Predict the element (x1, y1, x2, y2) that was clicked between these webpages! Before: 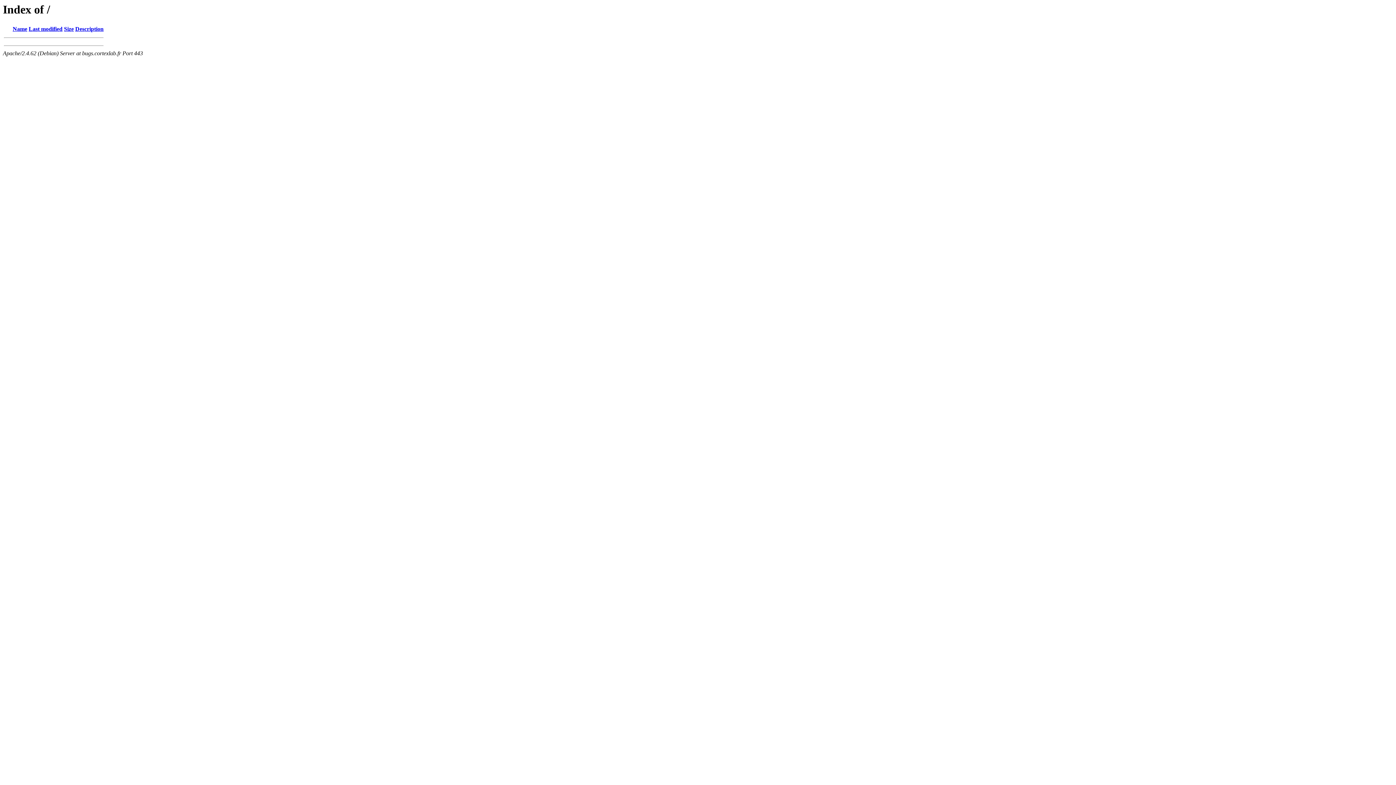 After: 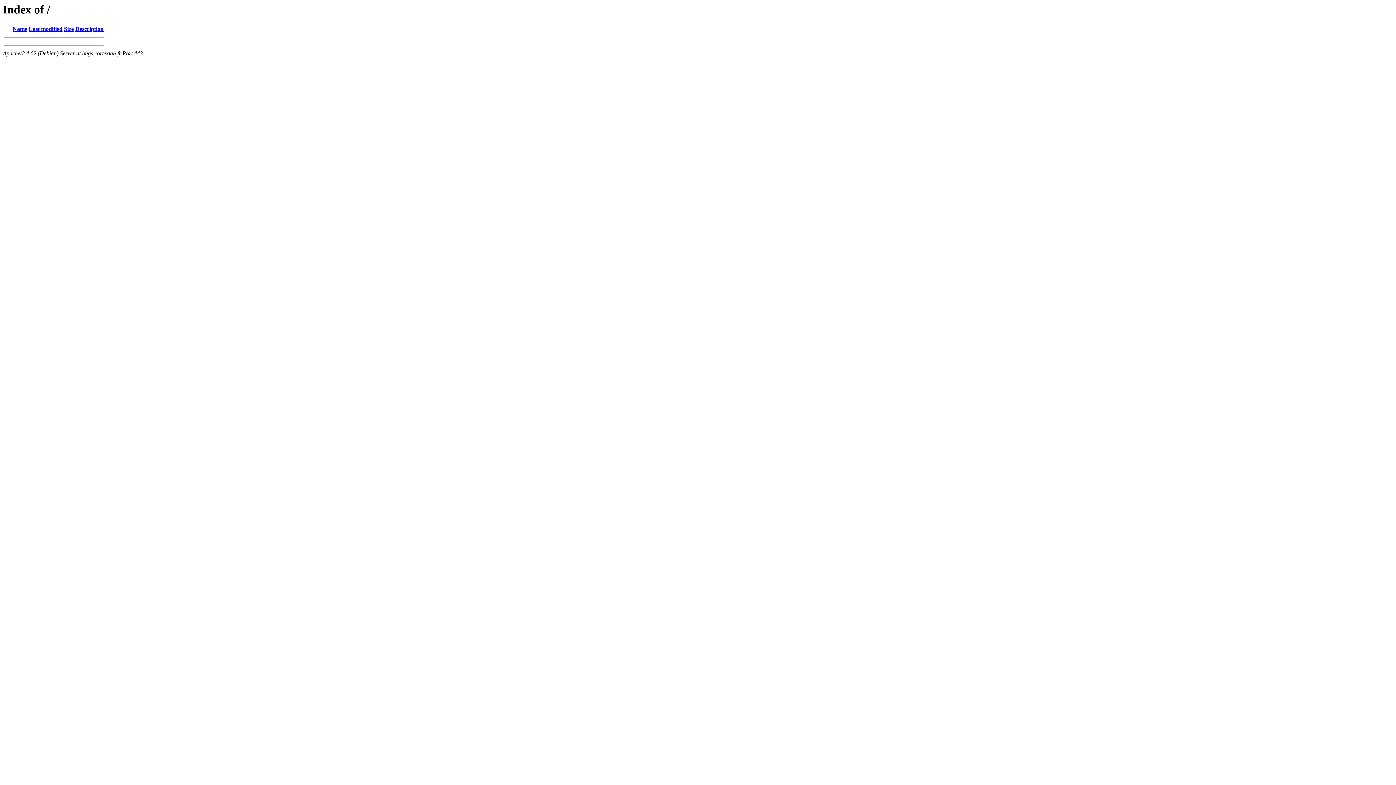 Action: bbox: (28, 25, 62, 32) label: Last modified